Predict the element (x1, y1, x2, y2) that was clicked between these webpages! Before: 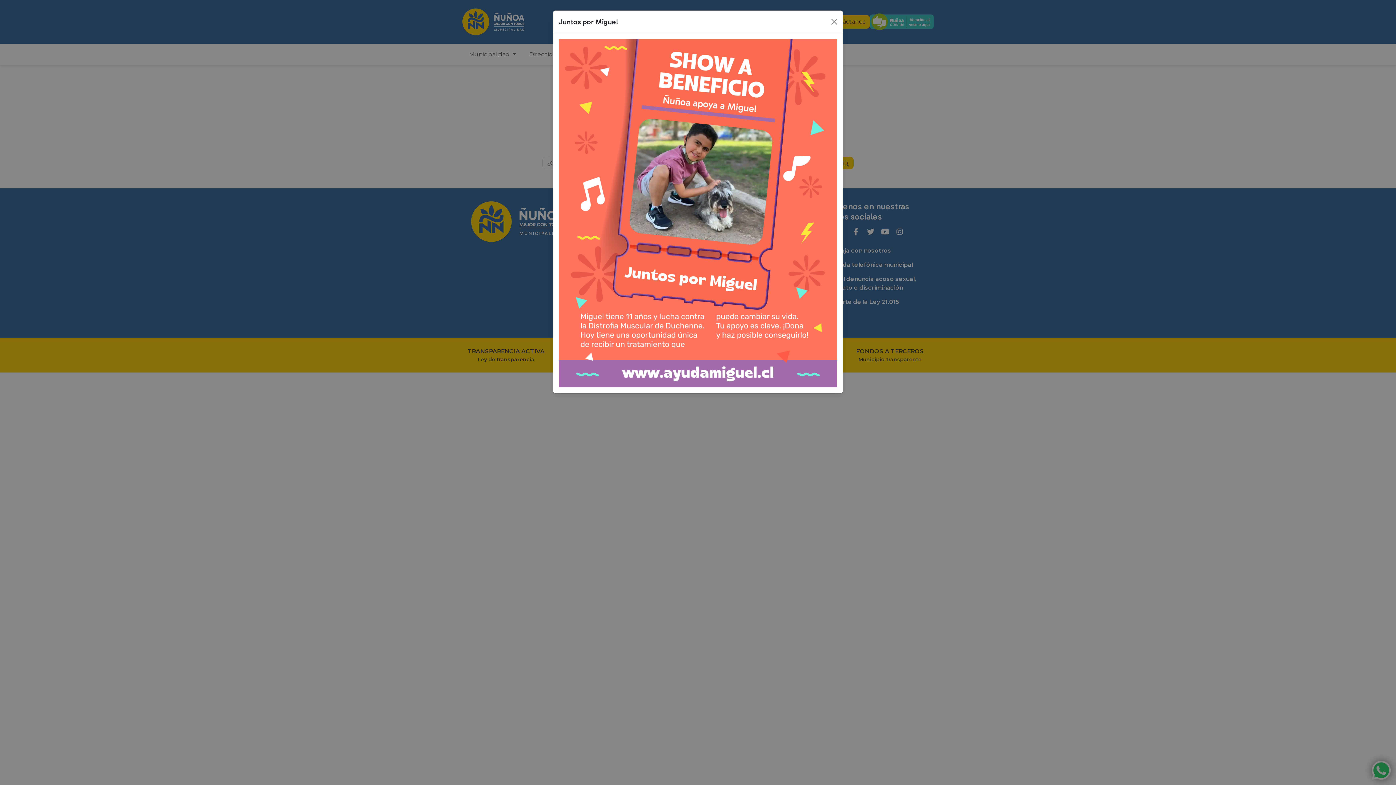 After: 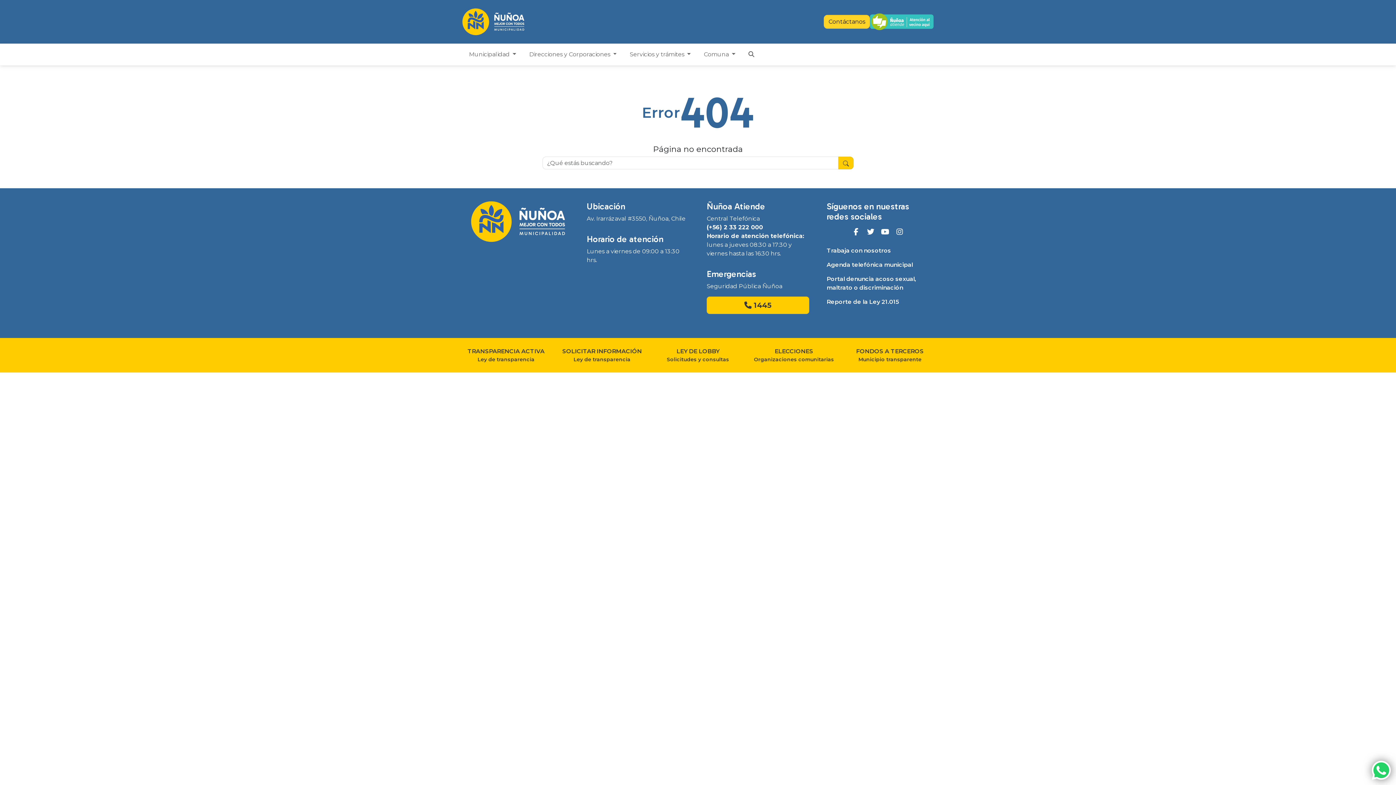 Action: label: Close bbox: (828, 16, 840, 27)